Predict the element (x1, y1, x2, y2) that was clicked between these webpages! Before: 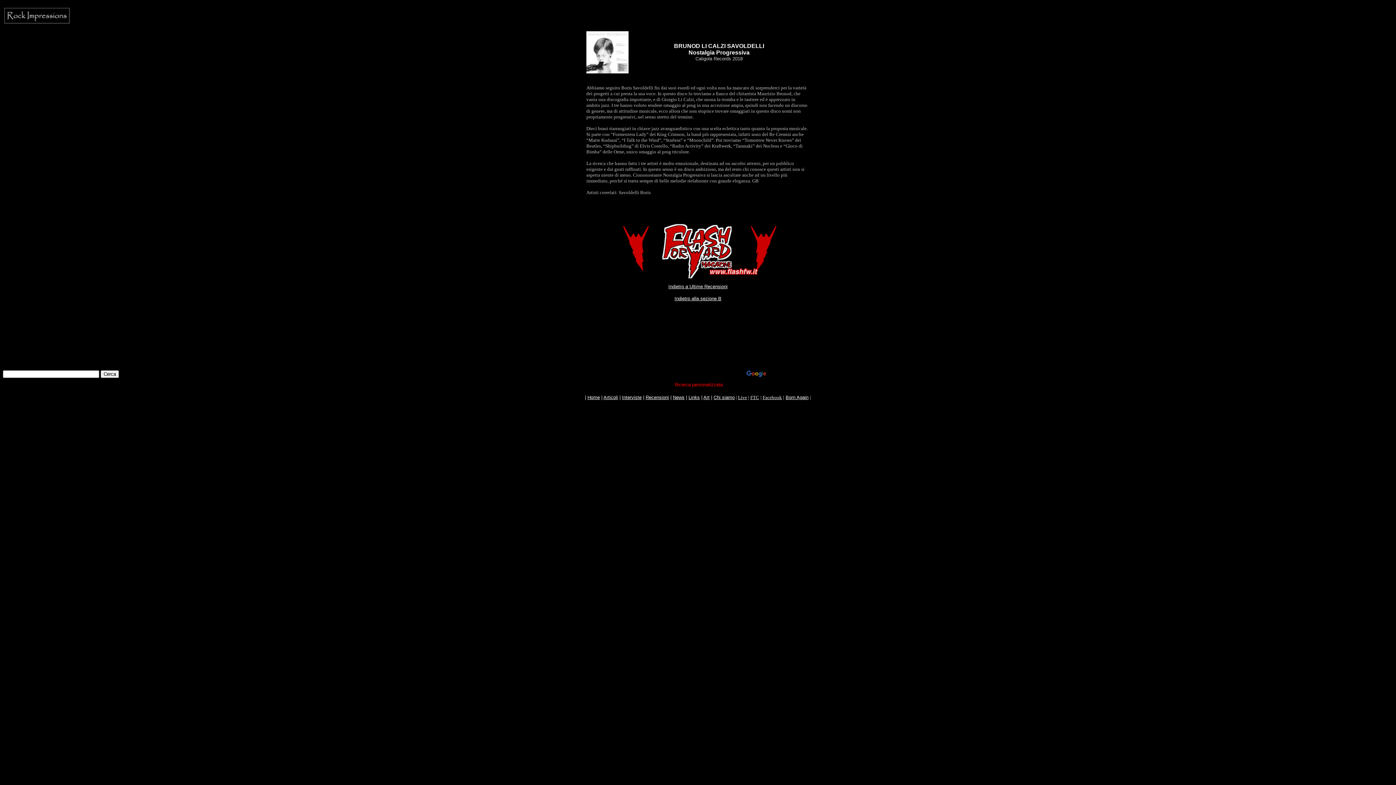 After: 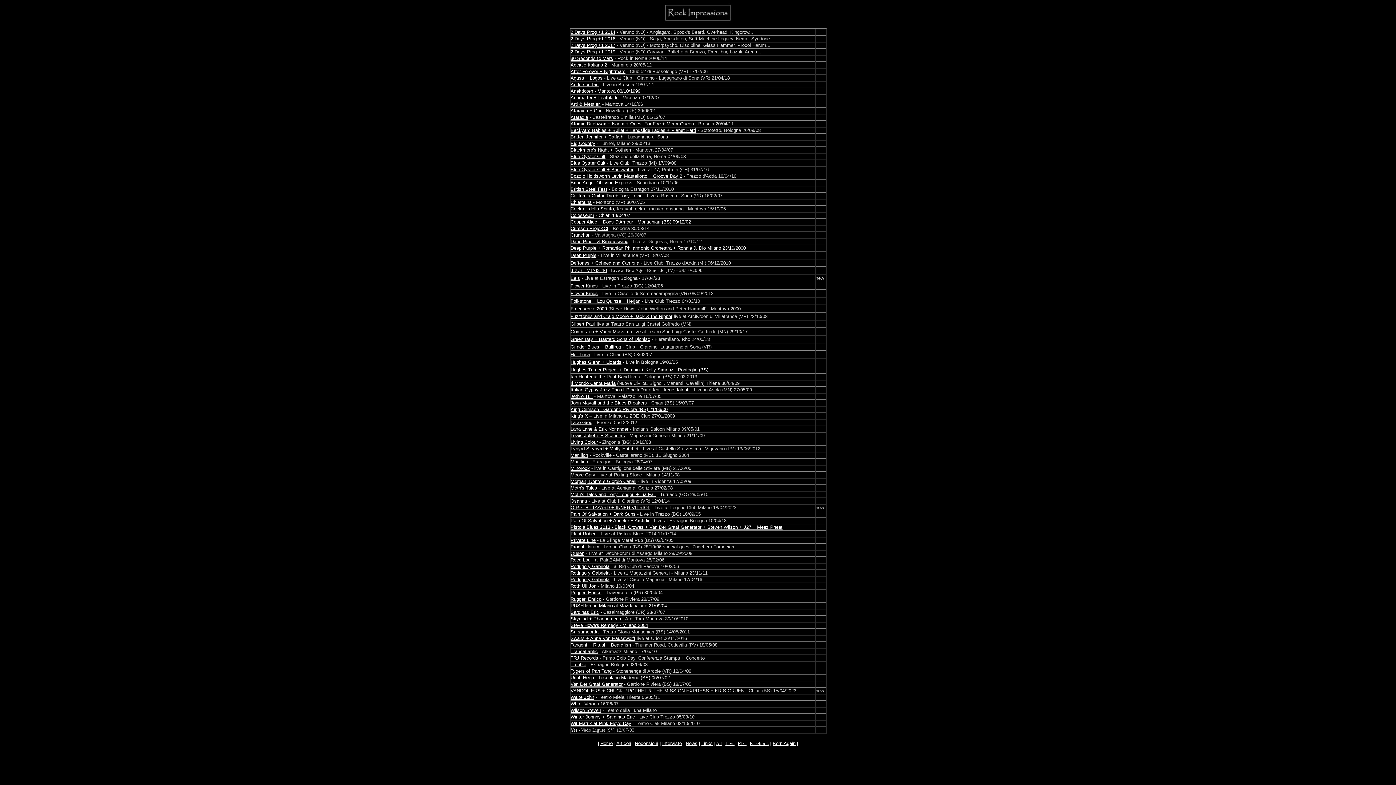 Action: label: Live bbox: (738, 394, 747, 400)